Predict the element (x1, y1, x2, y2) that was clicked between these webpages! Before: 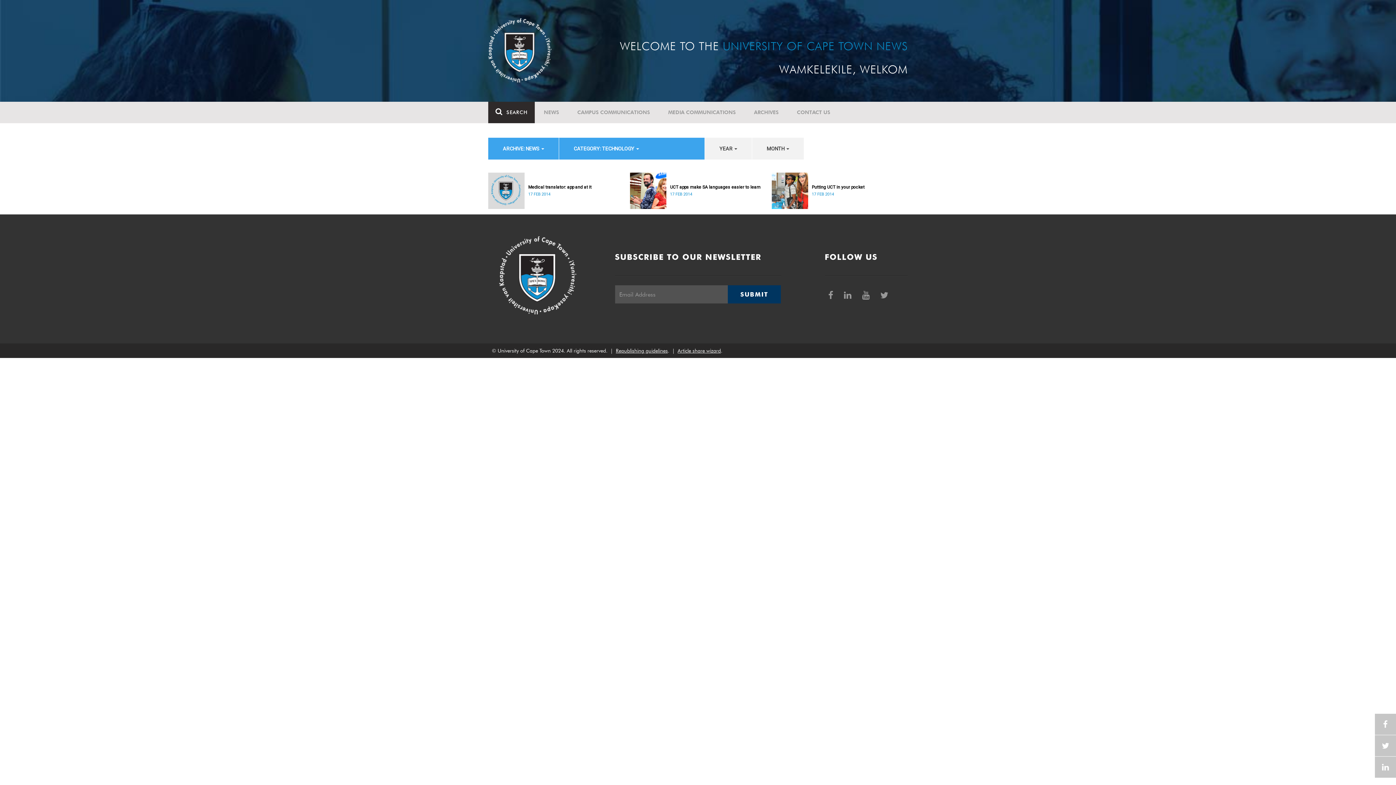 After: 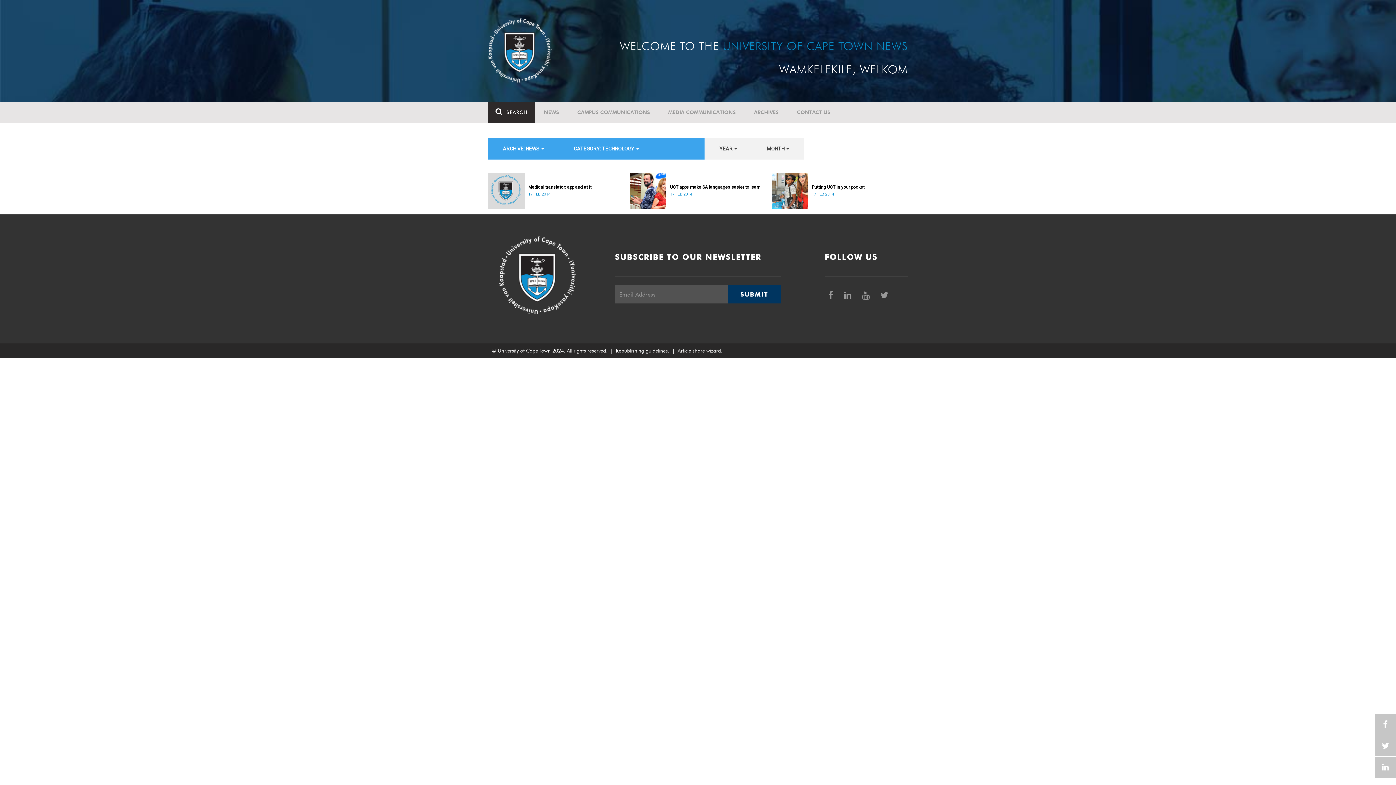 Action: label:   bbox: (824, 285, 839, 305)